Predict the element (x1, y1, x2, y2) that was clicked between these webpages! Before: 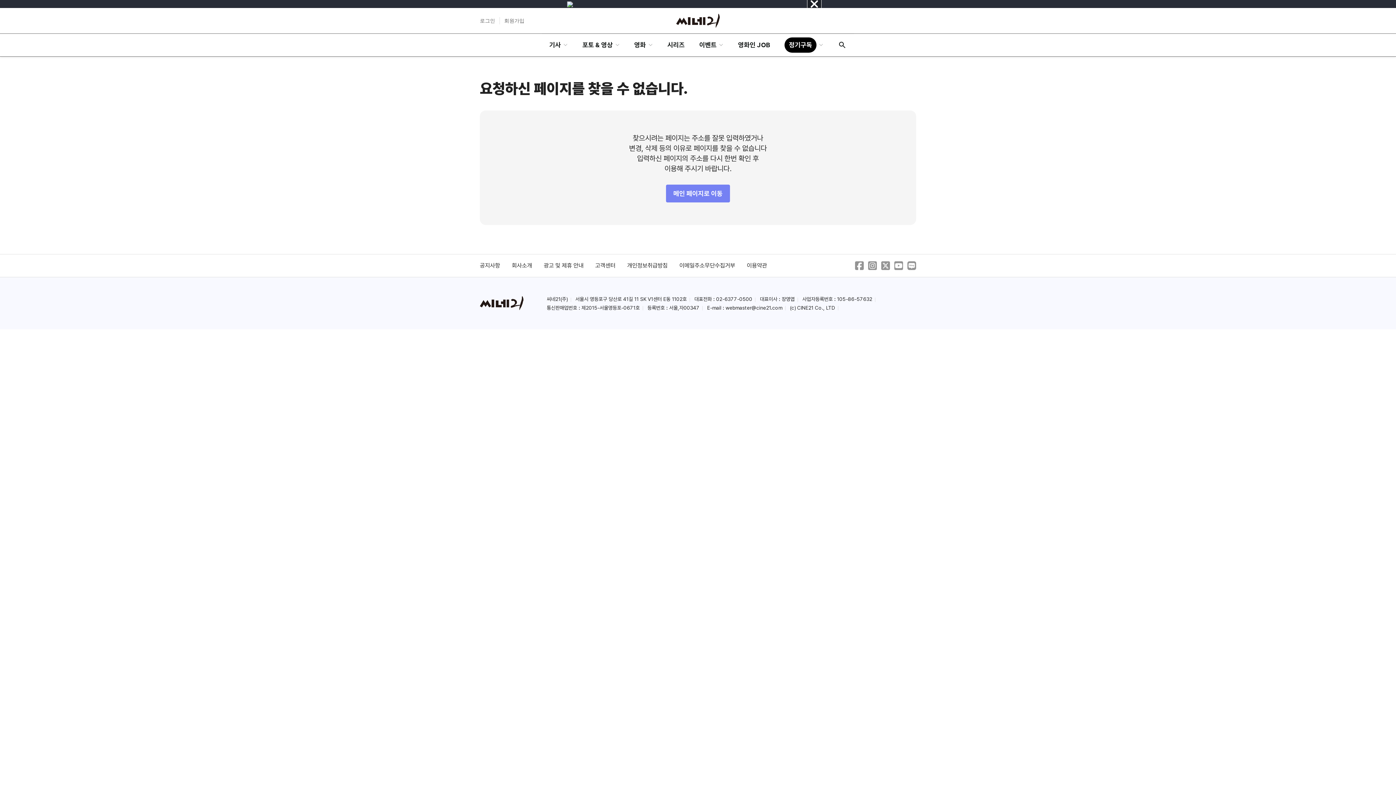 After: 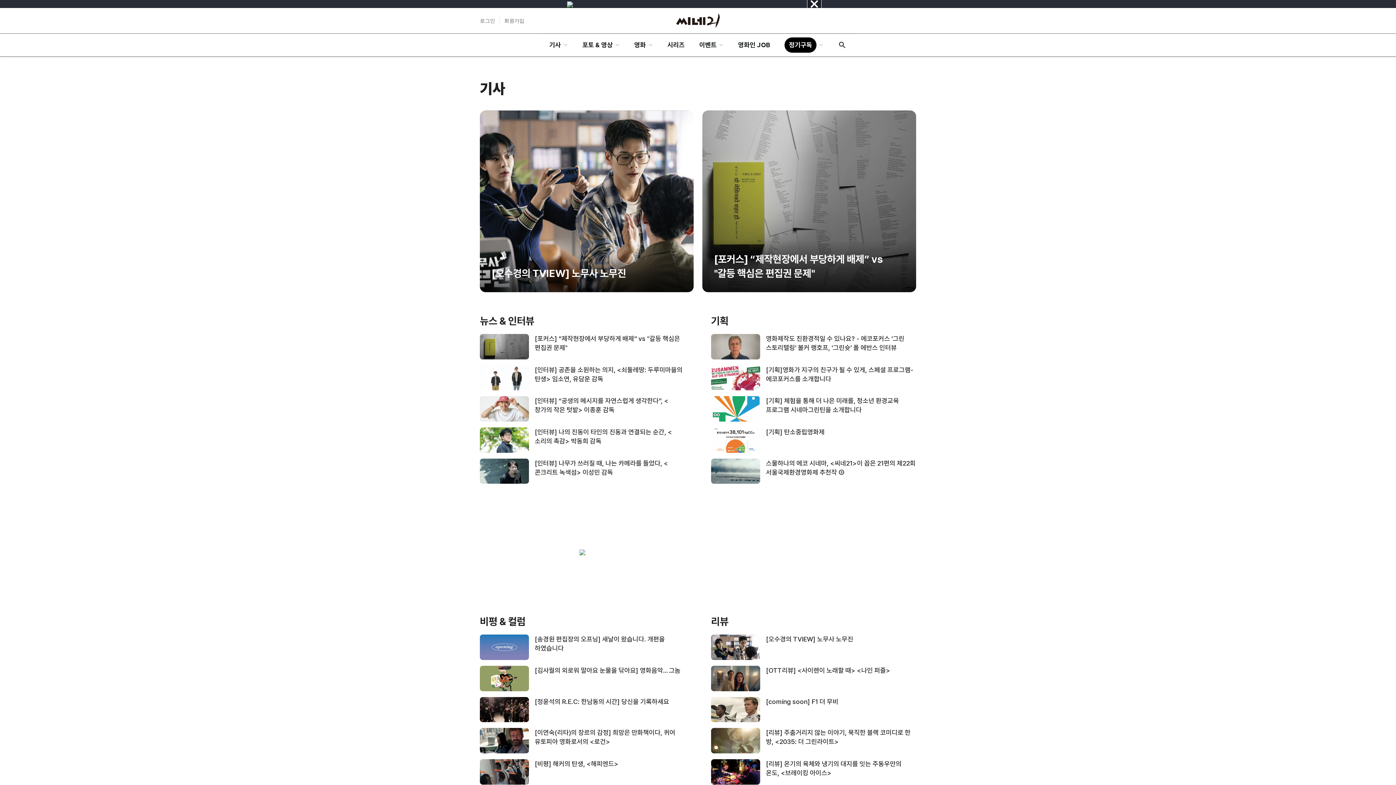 Action: label: 기사 bbox: (542, 33, 575, 56)